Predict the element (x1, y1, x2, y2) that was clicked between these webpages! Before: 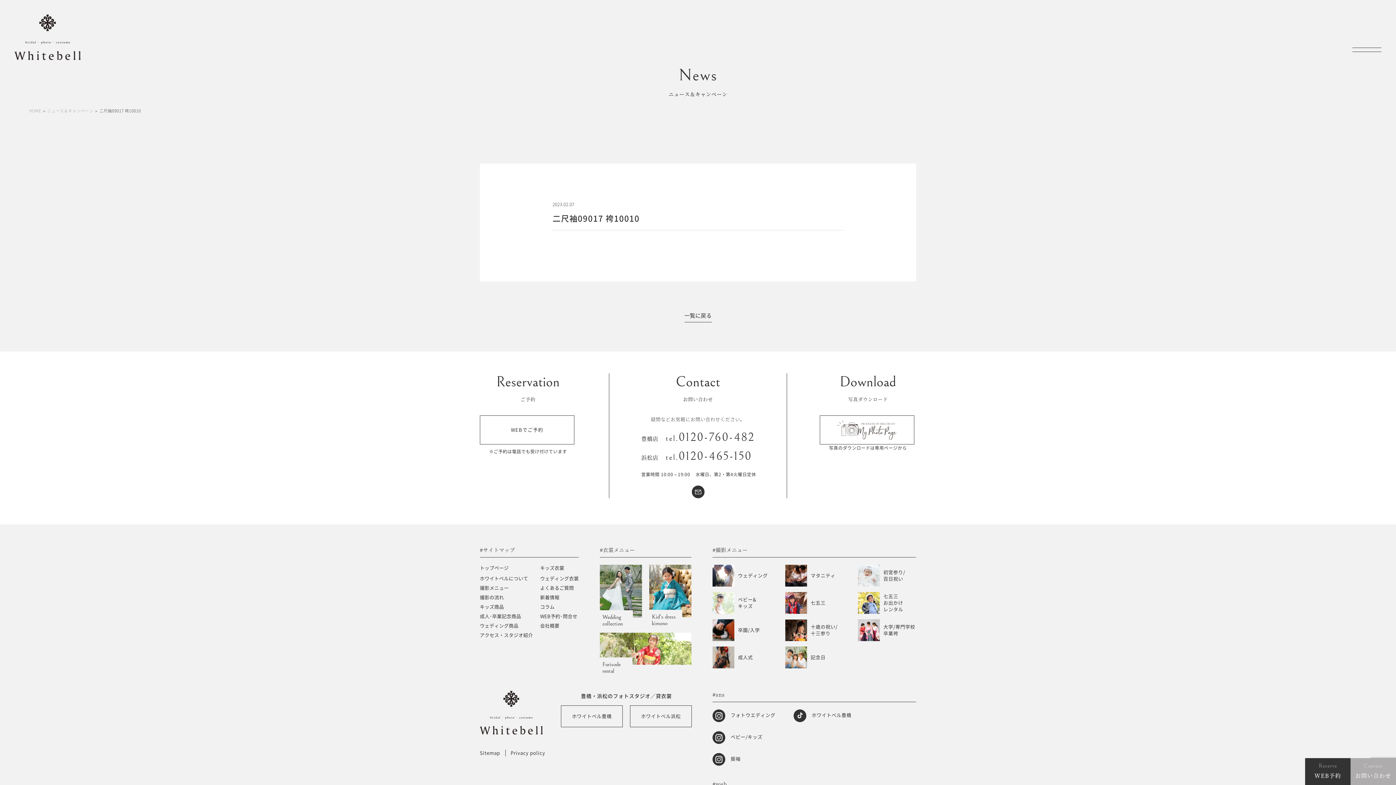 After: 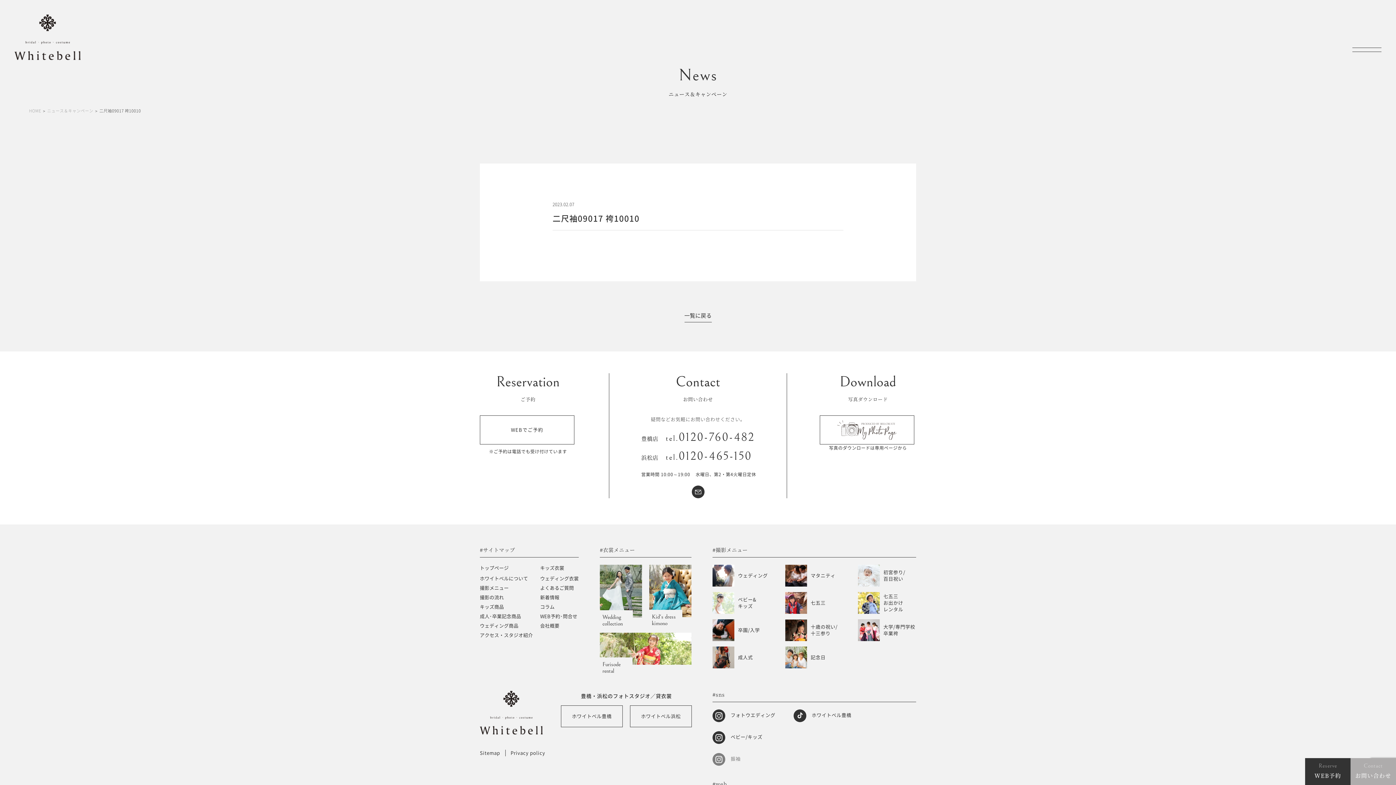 Action: label: 振袖 bbox: (712, 753, 775, 766)